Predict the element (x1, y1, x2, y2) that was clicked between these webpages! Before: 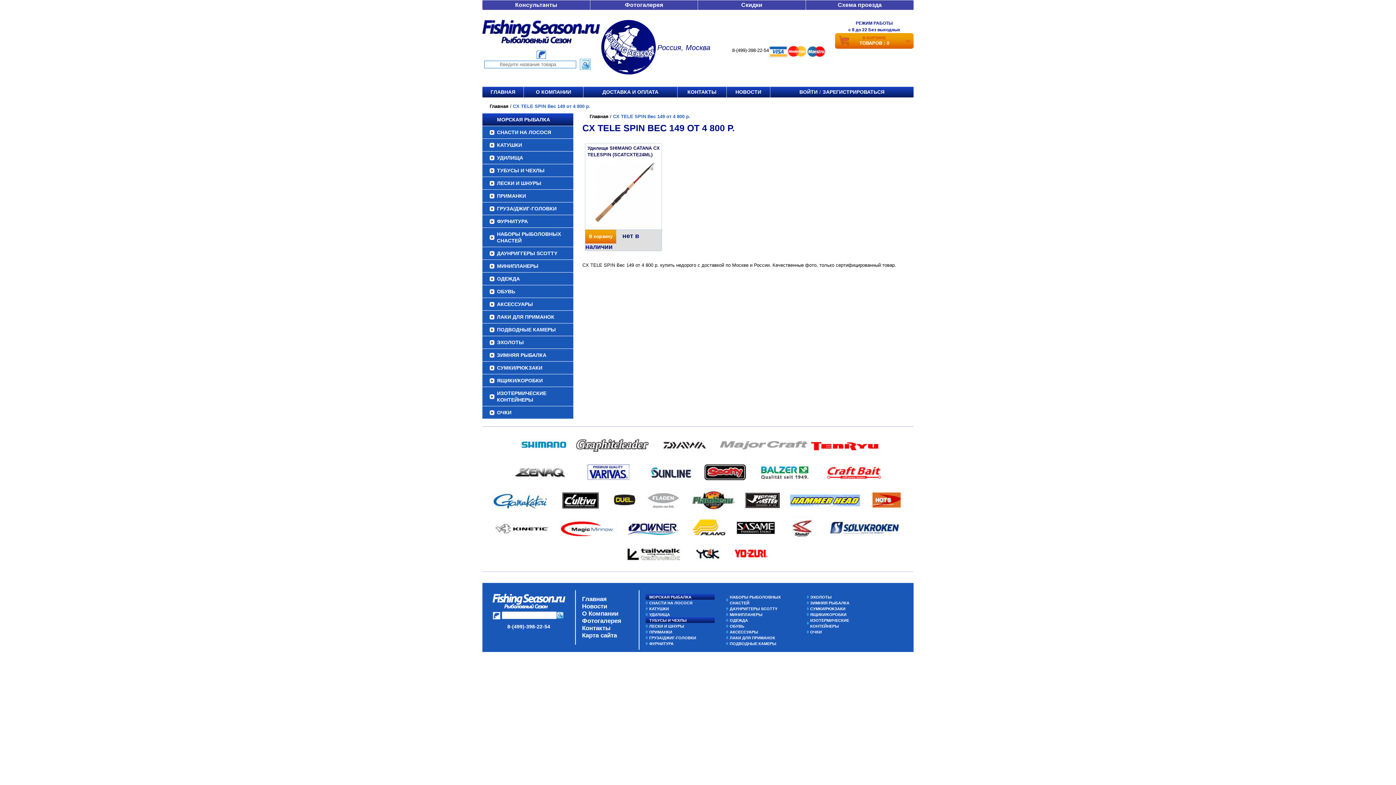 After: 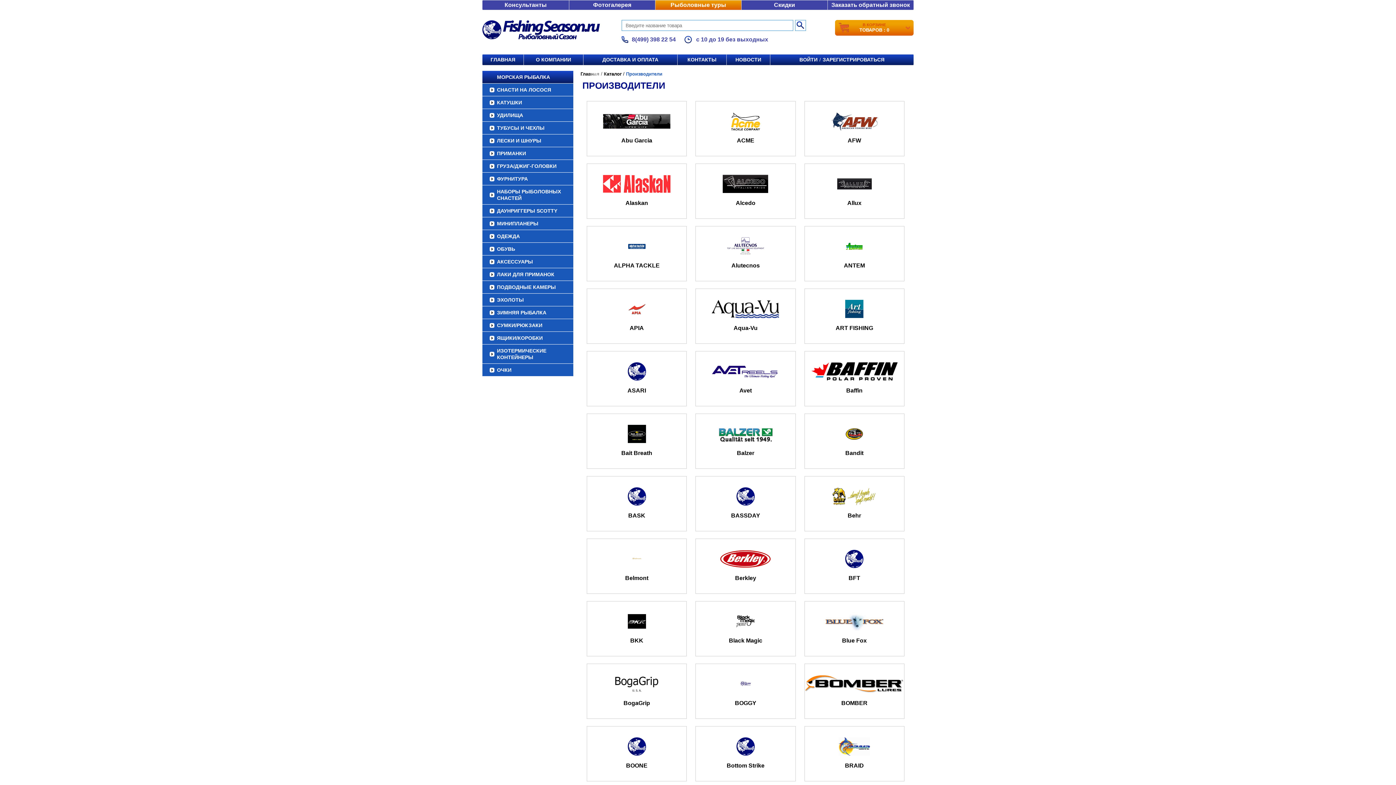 Action: bbox: (516, 442, 574, 447)